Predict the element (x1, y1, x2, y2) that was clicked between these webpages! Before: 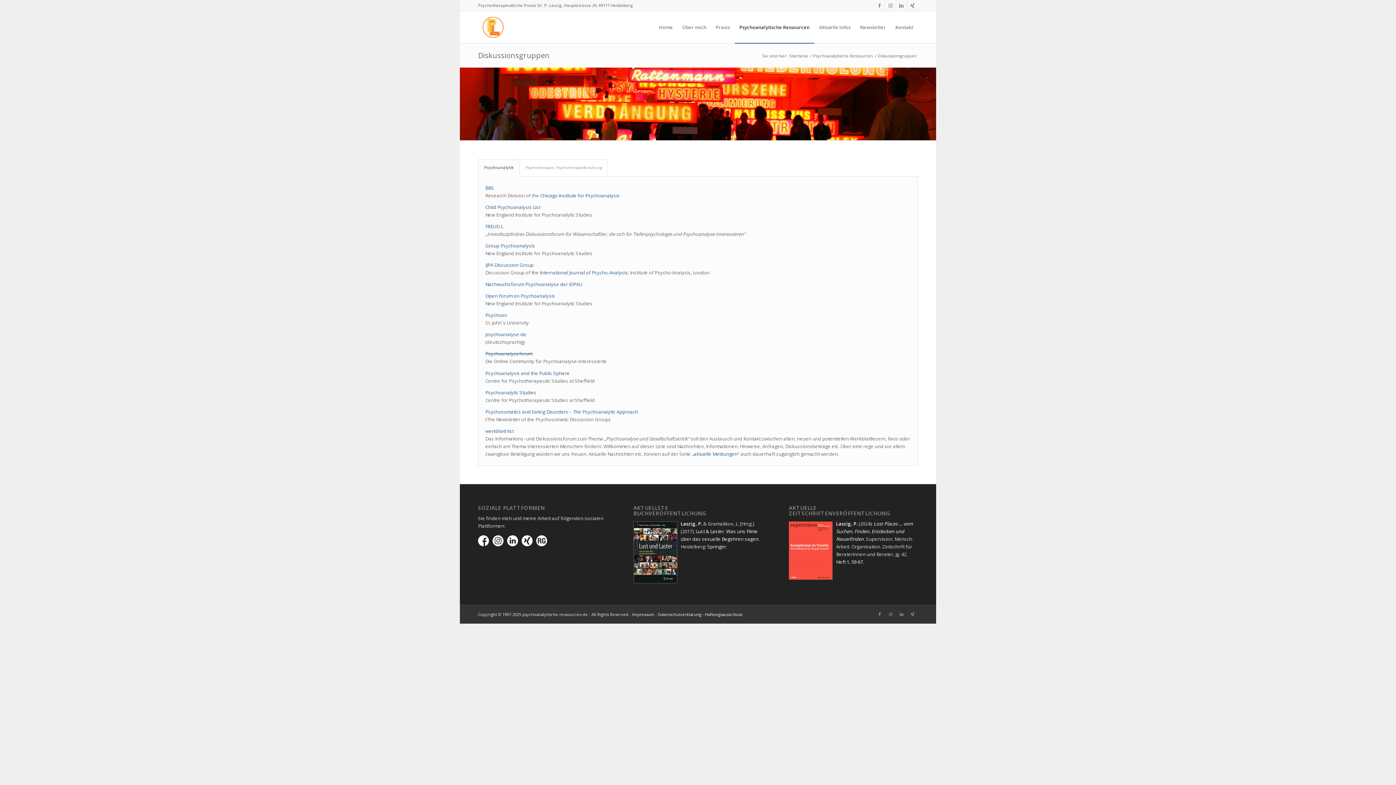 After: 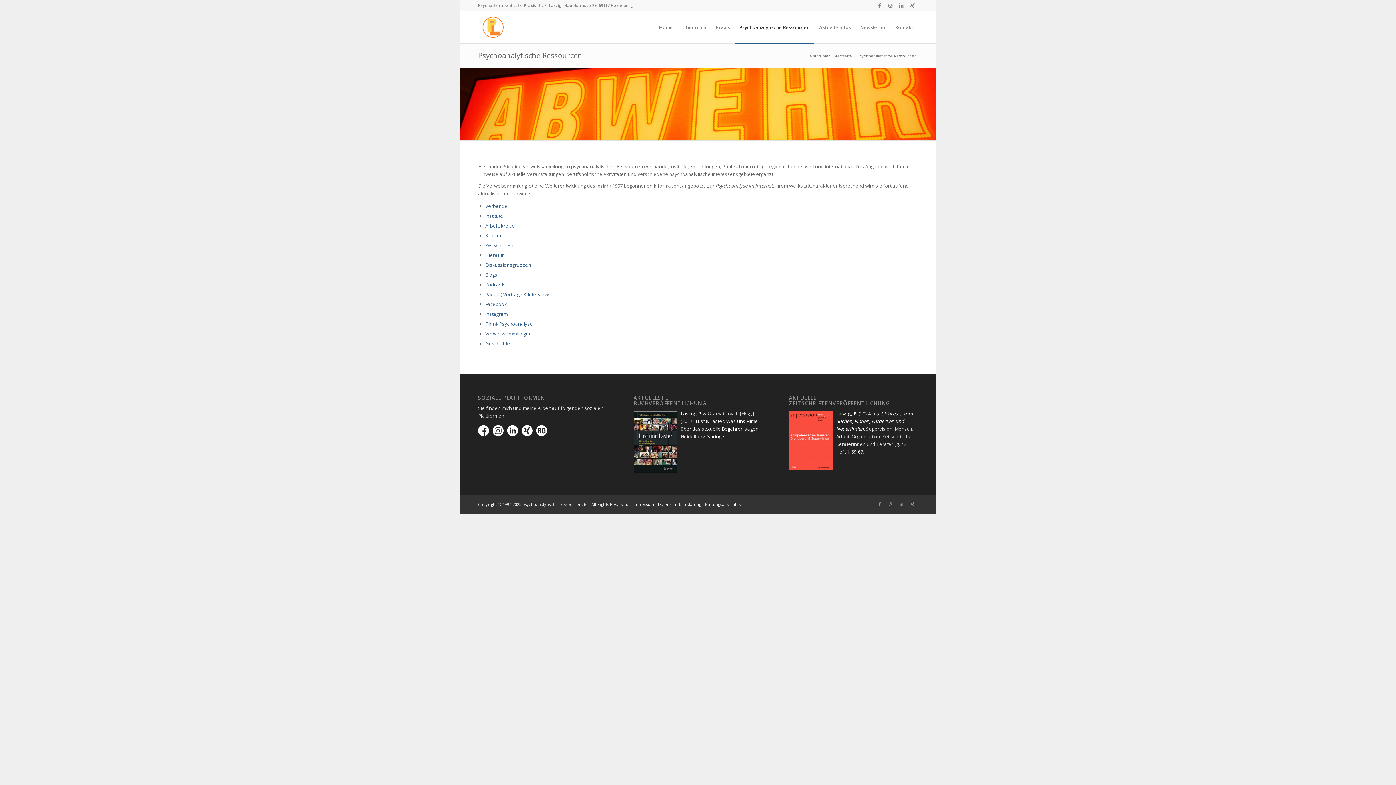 Action: bbox: (812, 53, 874, 58) label: Psychoanalytische Ressourcen